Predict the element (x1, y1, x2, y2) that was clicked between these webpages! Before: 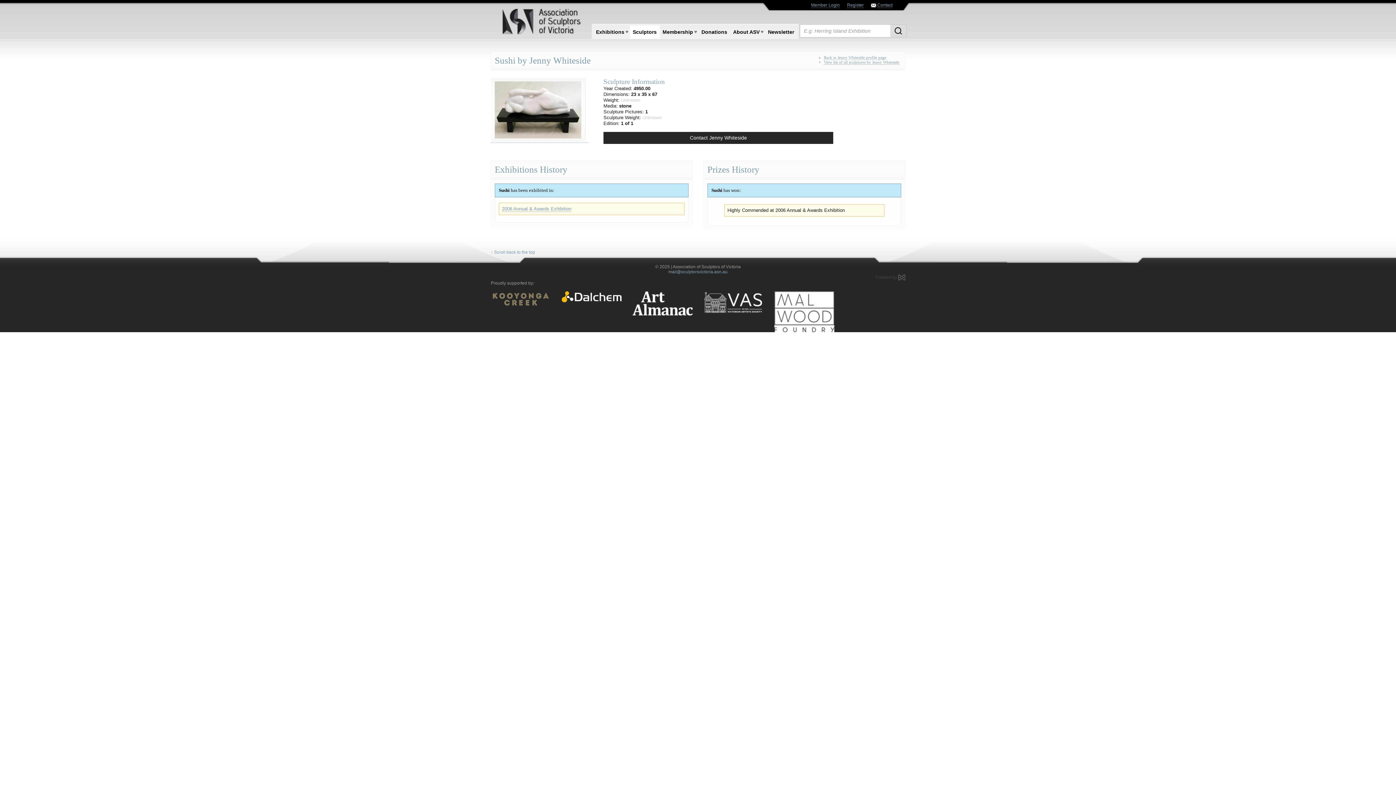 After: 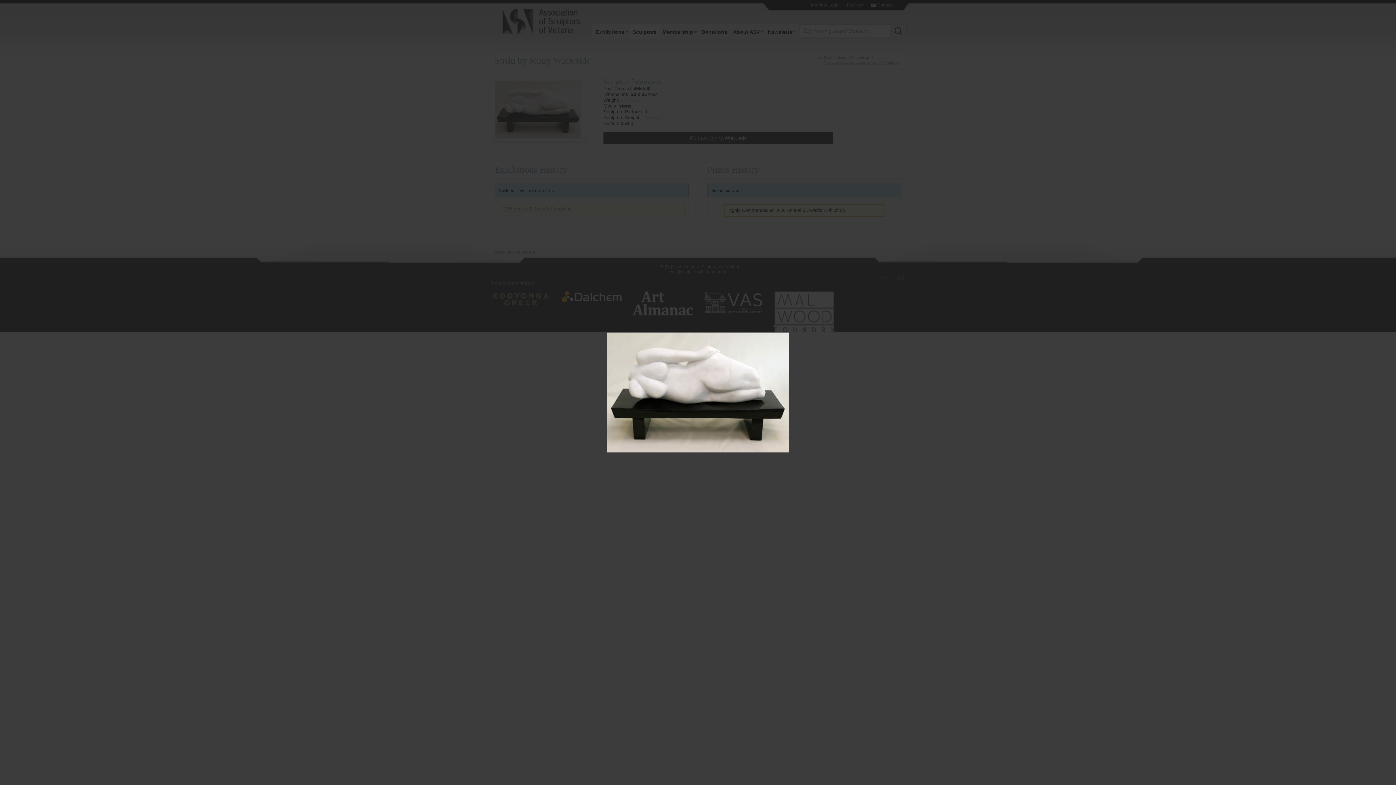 Action: bbox: (490, 77, 589, 142)